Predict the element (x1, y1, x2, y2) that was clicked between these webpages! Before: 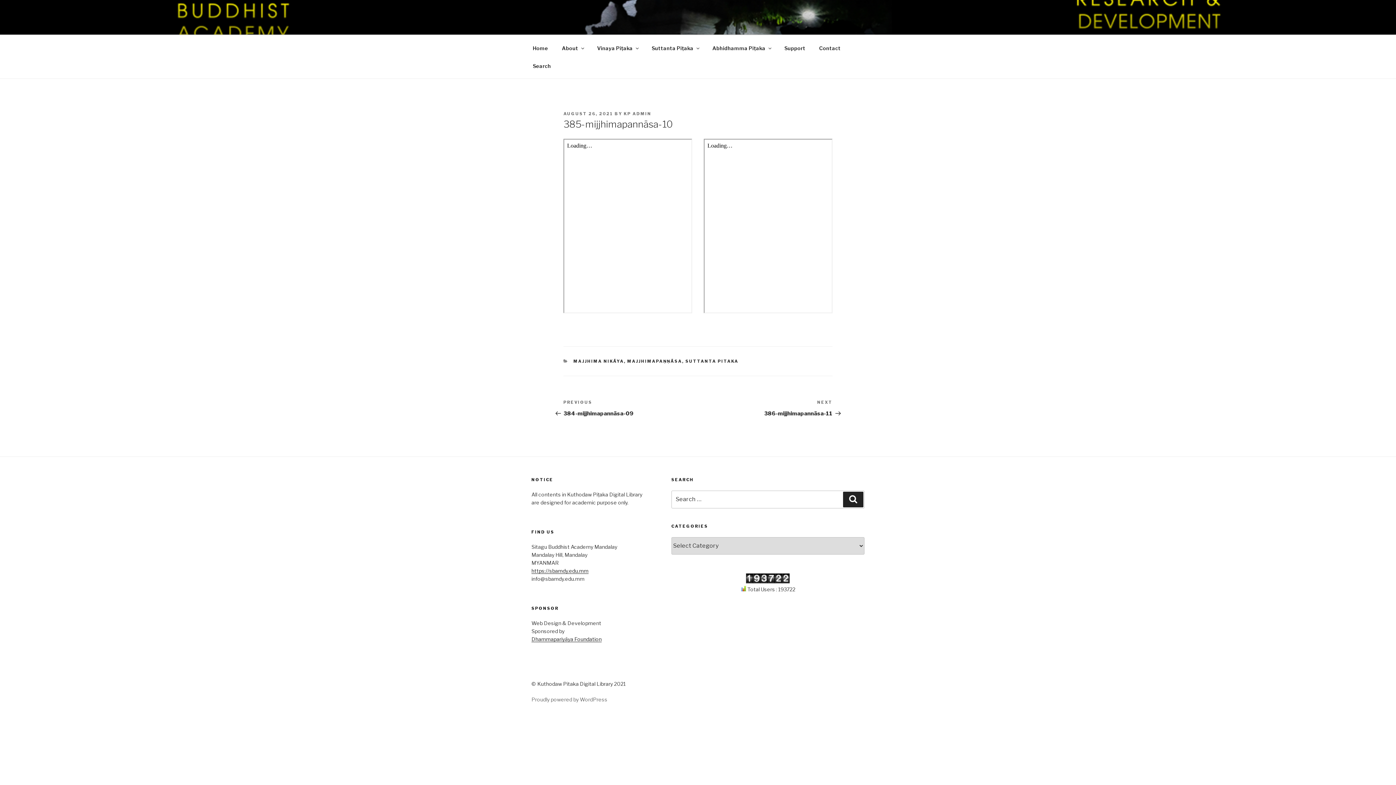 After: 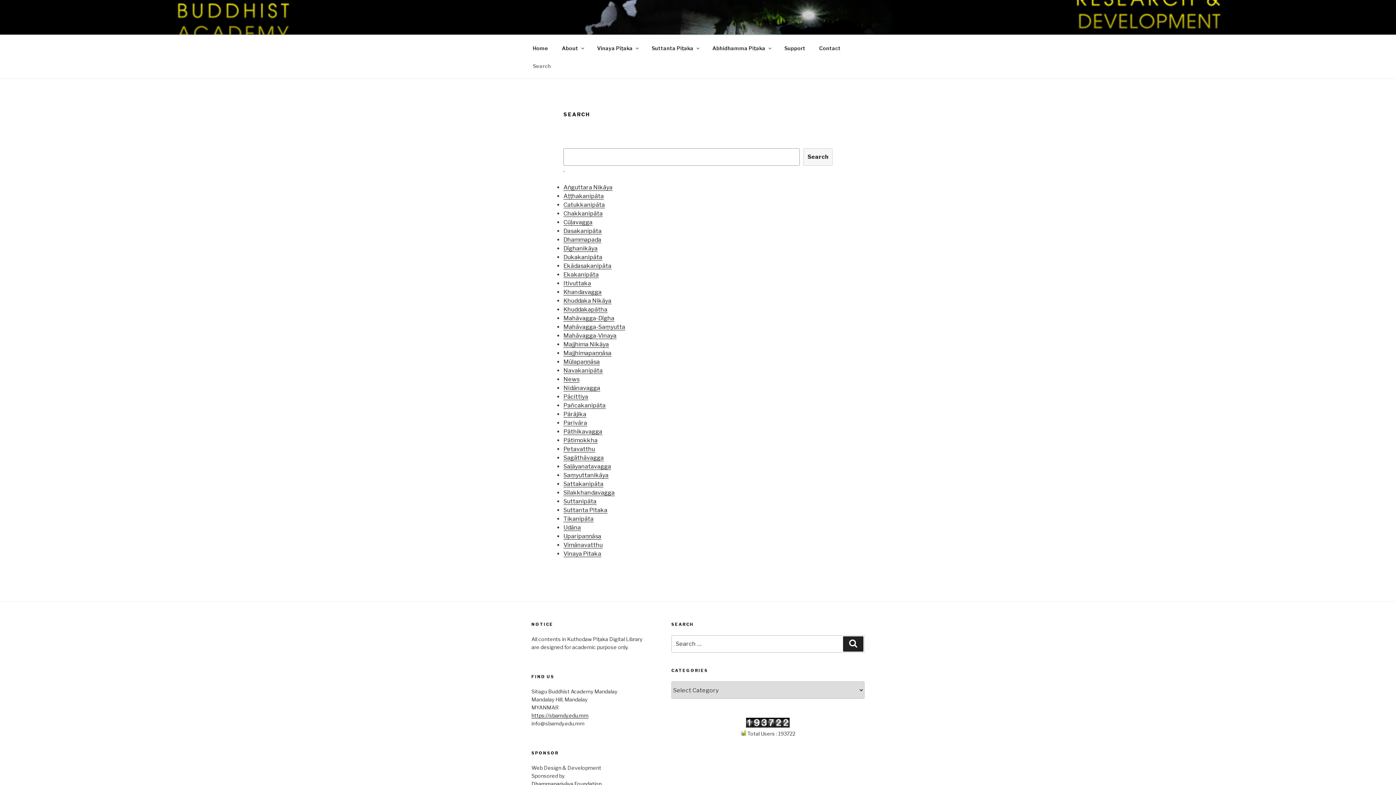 Action: bbox: (526, 56, 557, 74) label: Search